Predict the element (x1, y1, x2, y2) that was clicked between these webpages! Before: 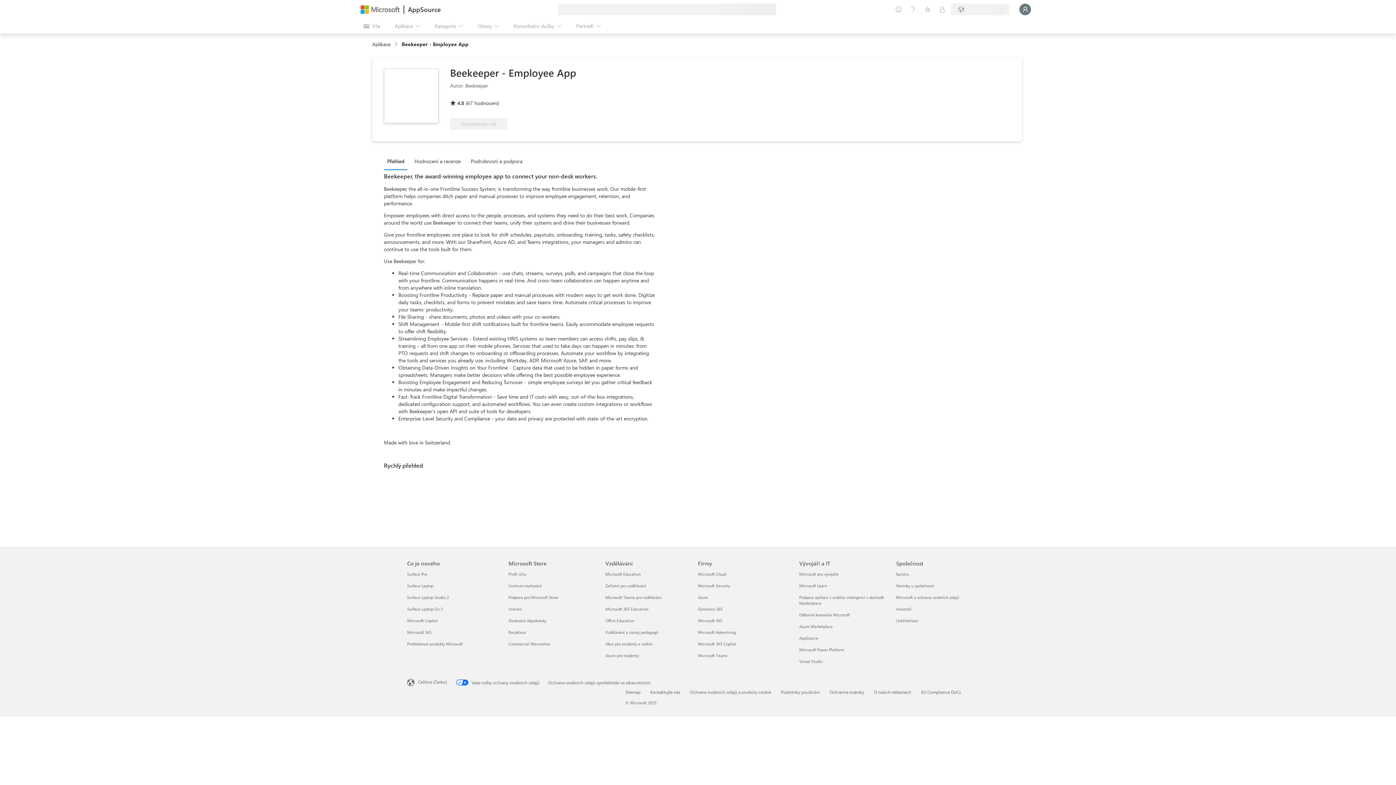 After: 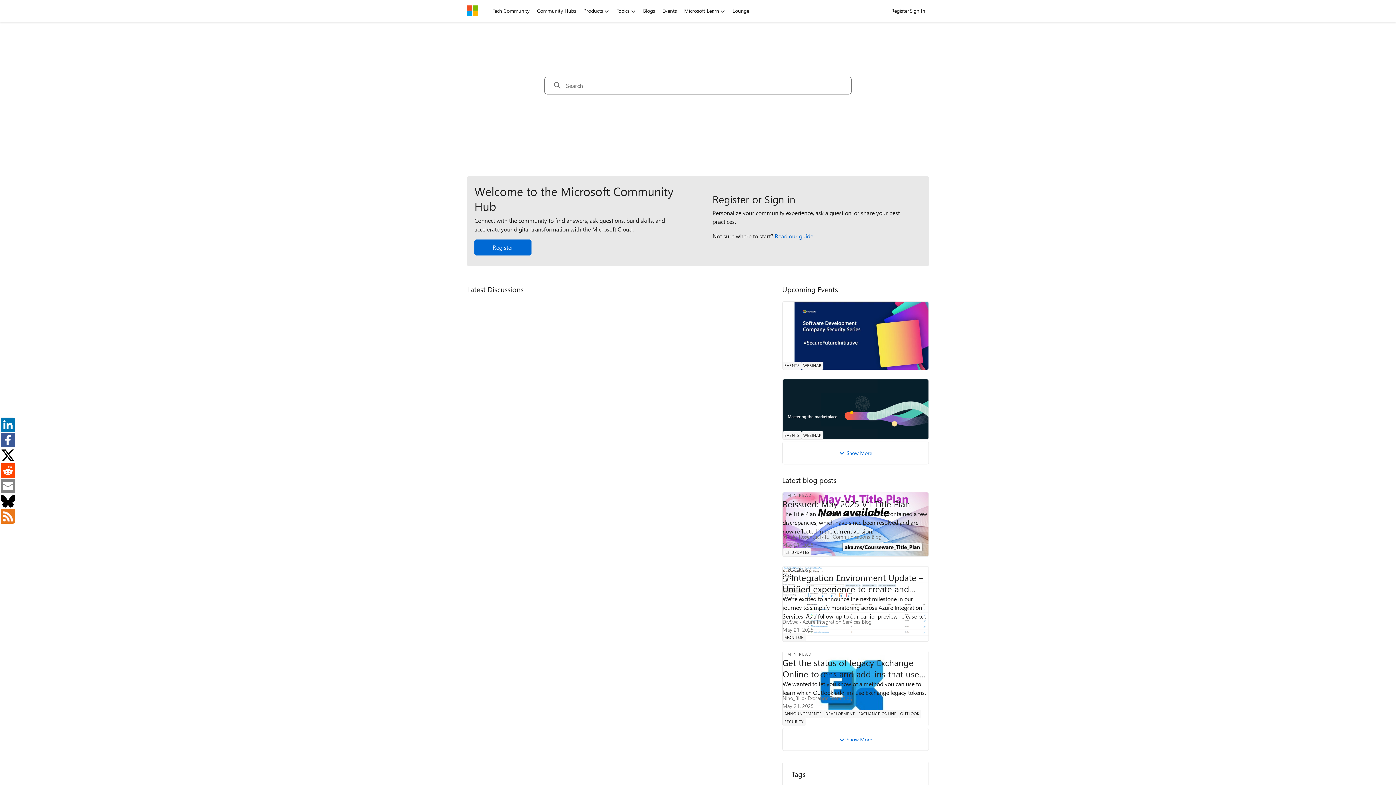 Action: bbox: (799, 612, 850, 617) label: Odborná komunita Microsoft Vývojáři a IT